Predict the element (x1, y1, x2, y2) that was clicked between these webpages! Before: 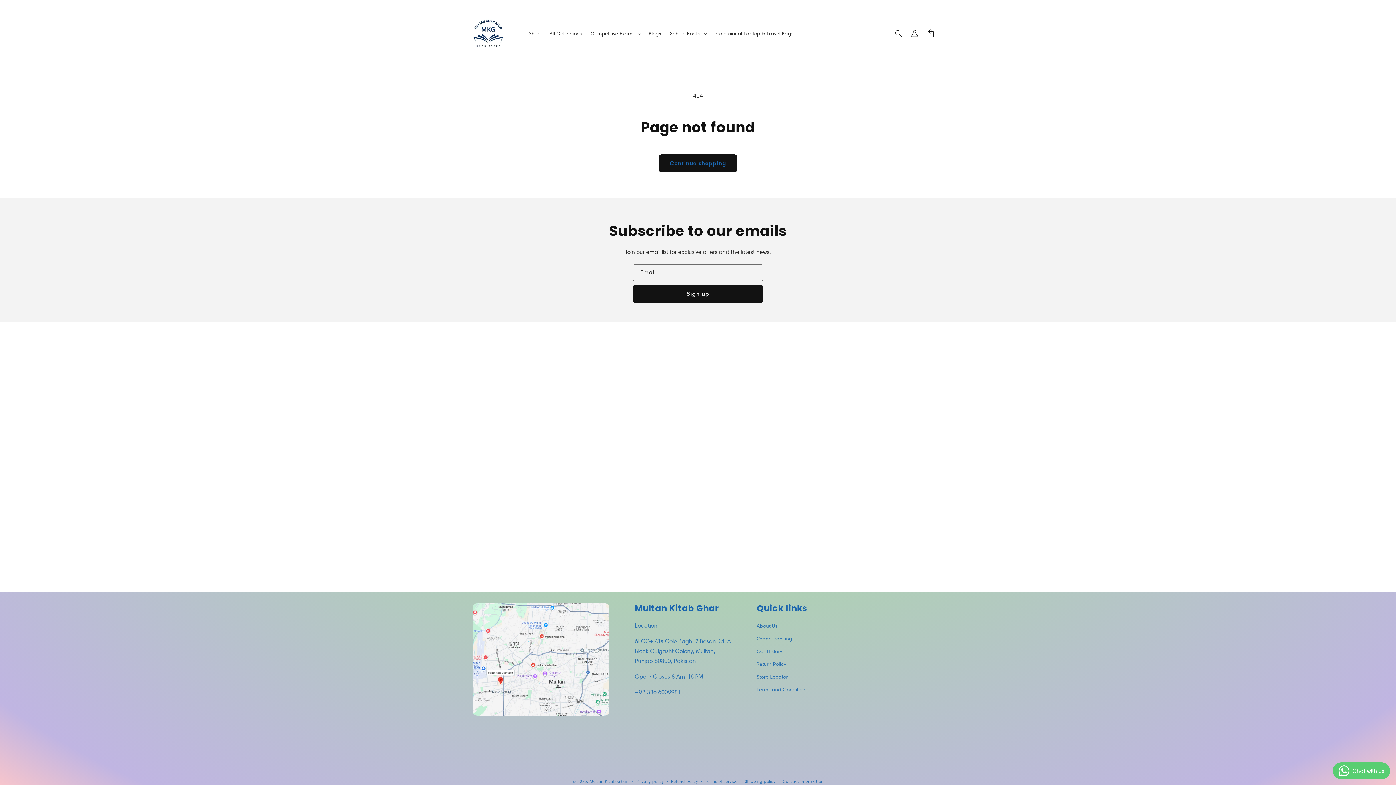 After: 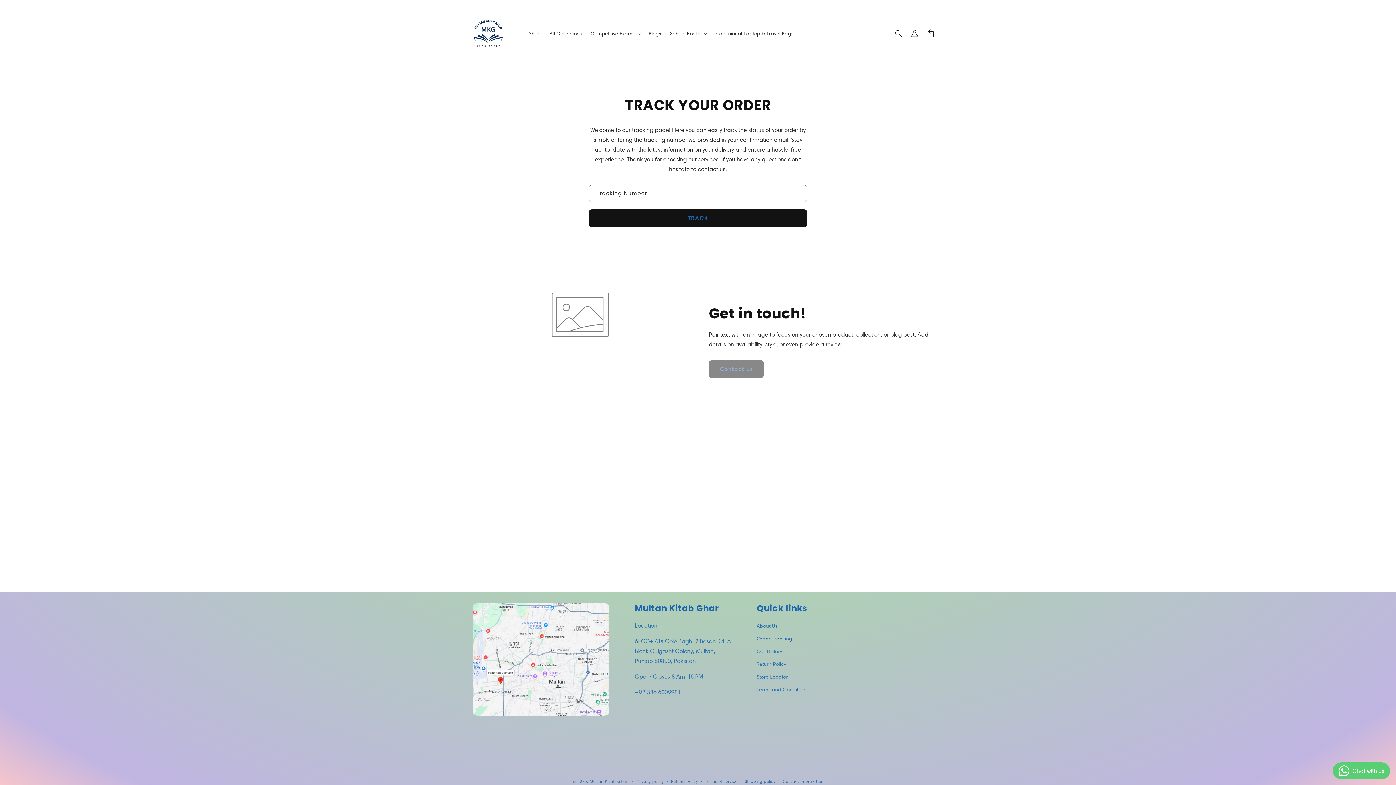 Action: bbox: (756, 632, 792, 645) label: Order Tracking